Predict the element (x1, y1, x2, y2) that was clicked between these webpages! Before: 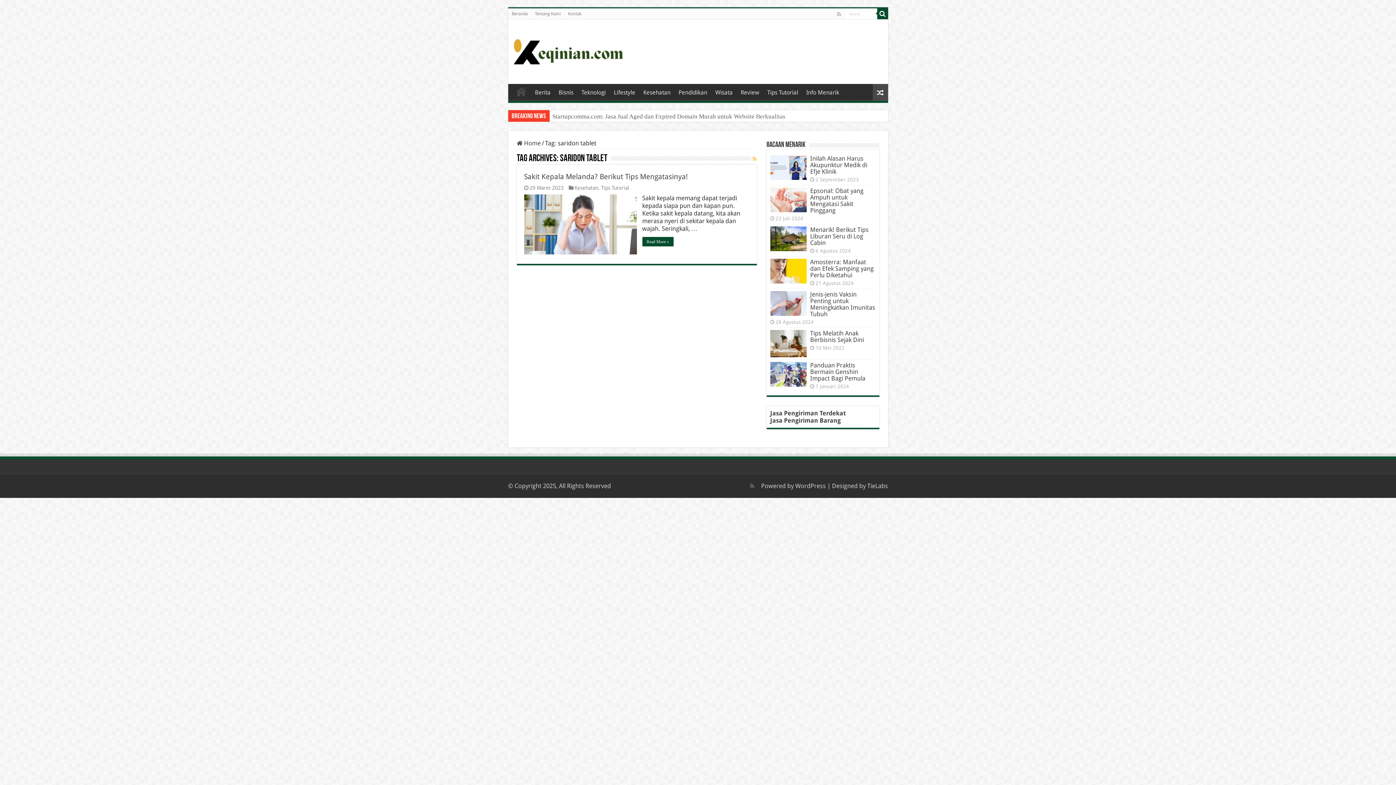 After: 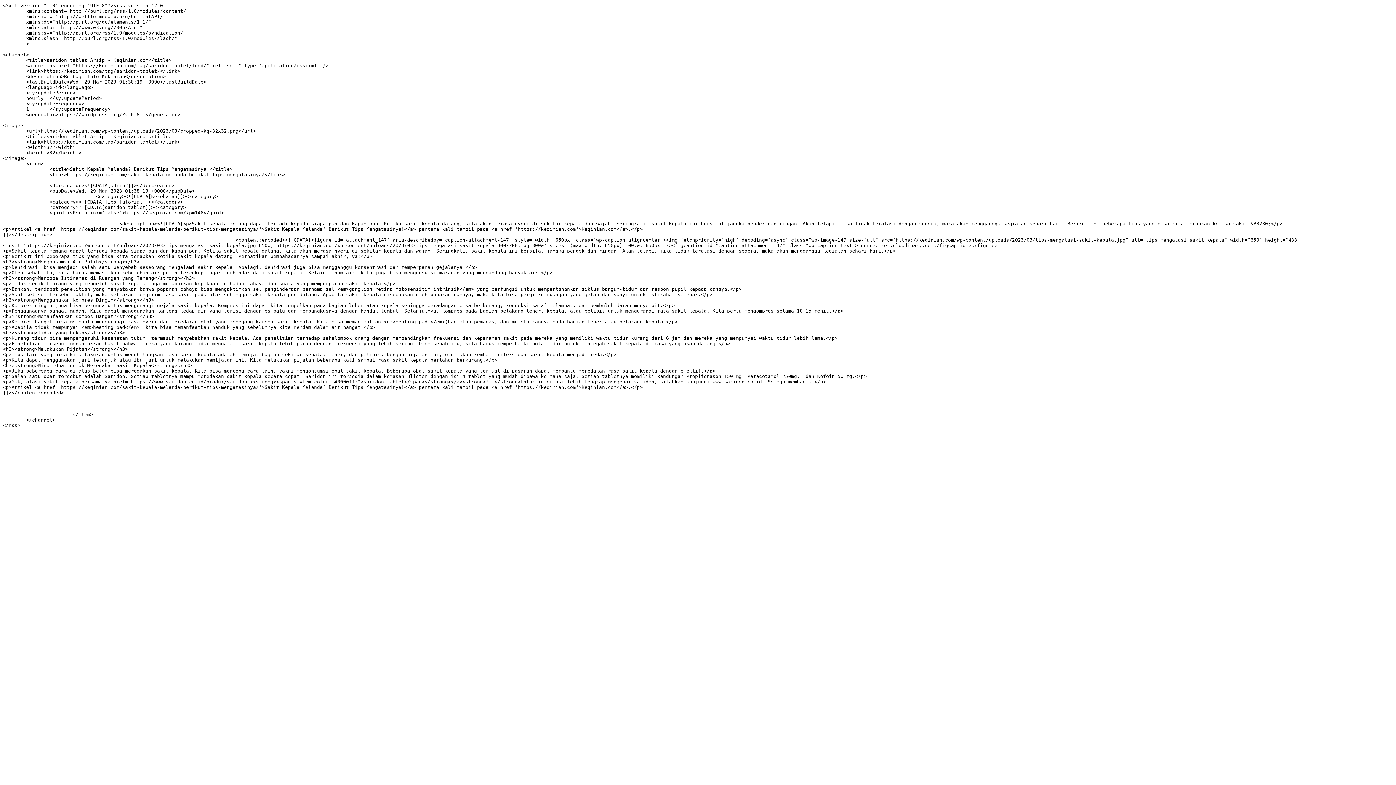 Action: bbox: (752, 156, 756, 161)